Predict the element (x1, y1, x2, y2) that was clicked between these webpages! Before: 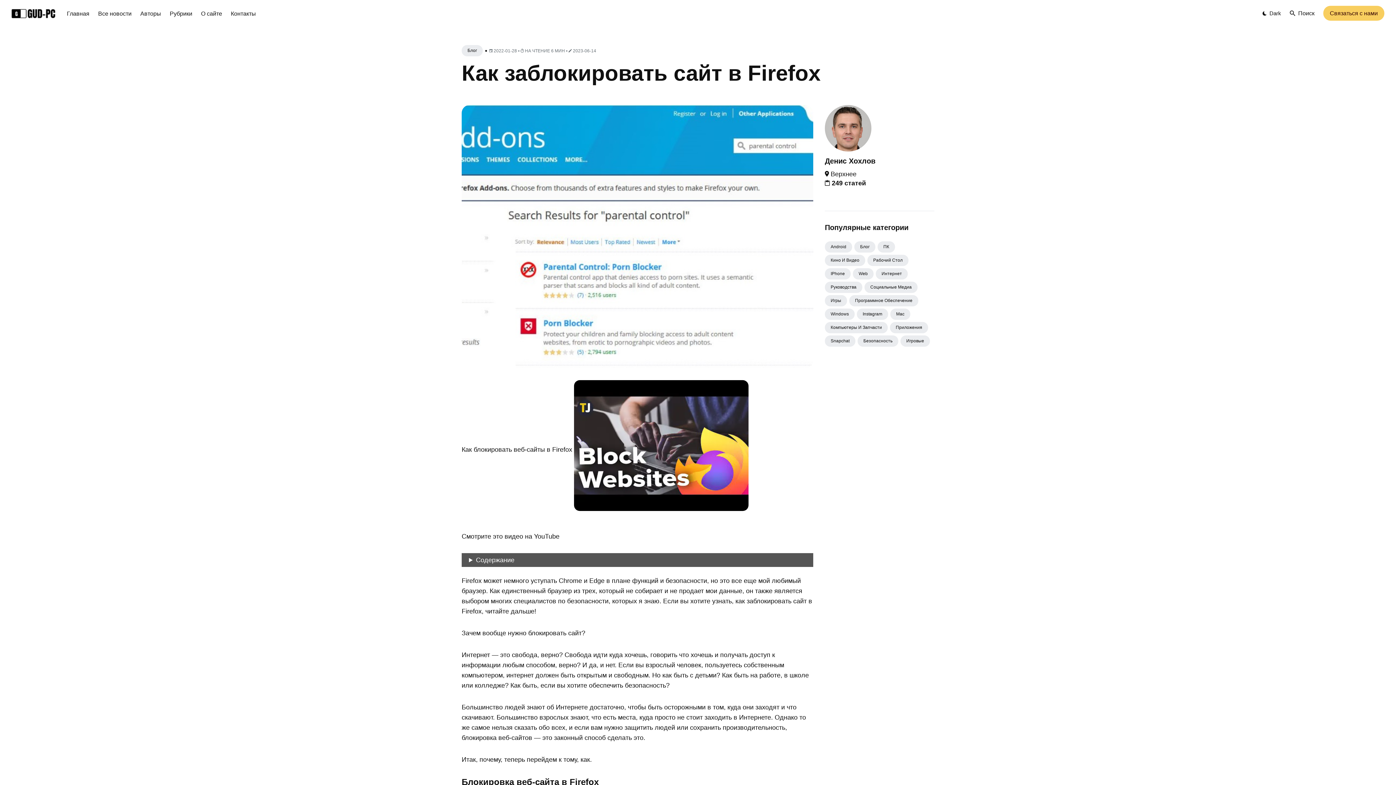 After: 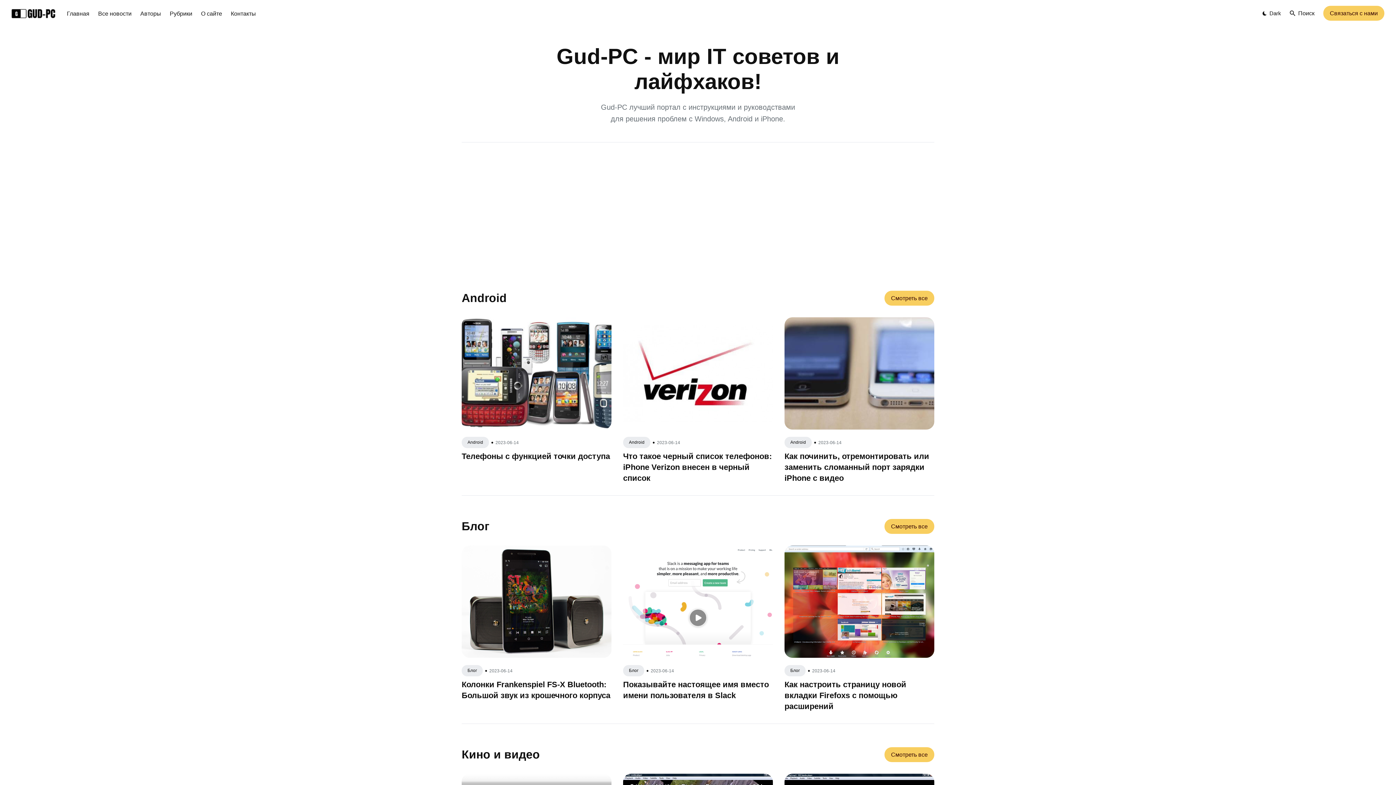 Action: label: Главная bbox: (66, 6, 89, 20)